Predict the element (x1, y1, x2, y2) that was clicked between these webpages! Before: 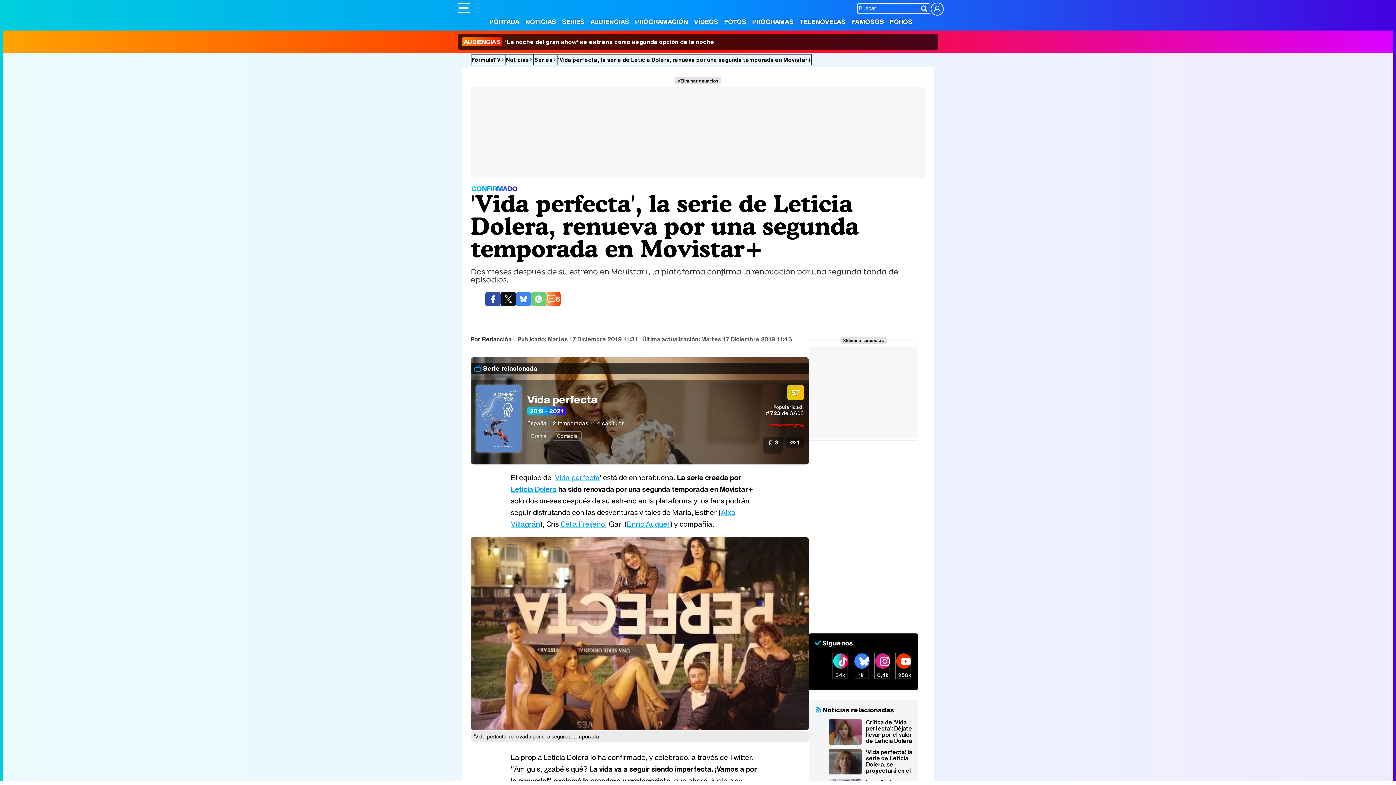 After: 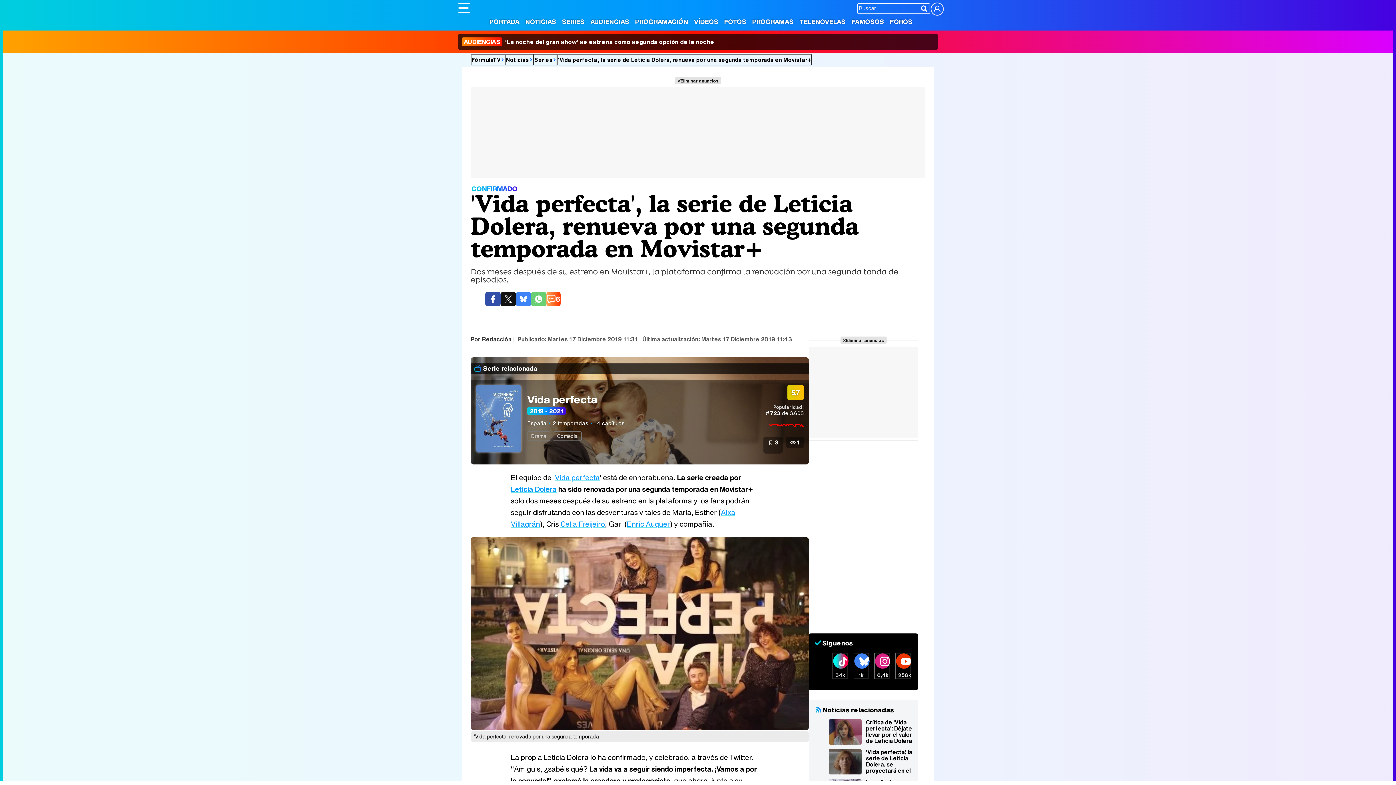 Action: bbox: (546, 292, 560, 306) label: 6